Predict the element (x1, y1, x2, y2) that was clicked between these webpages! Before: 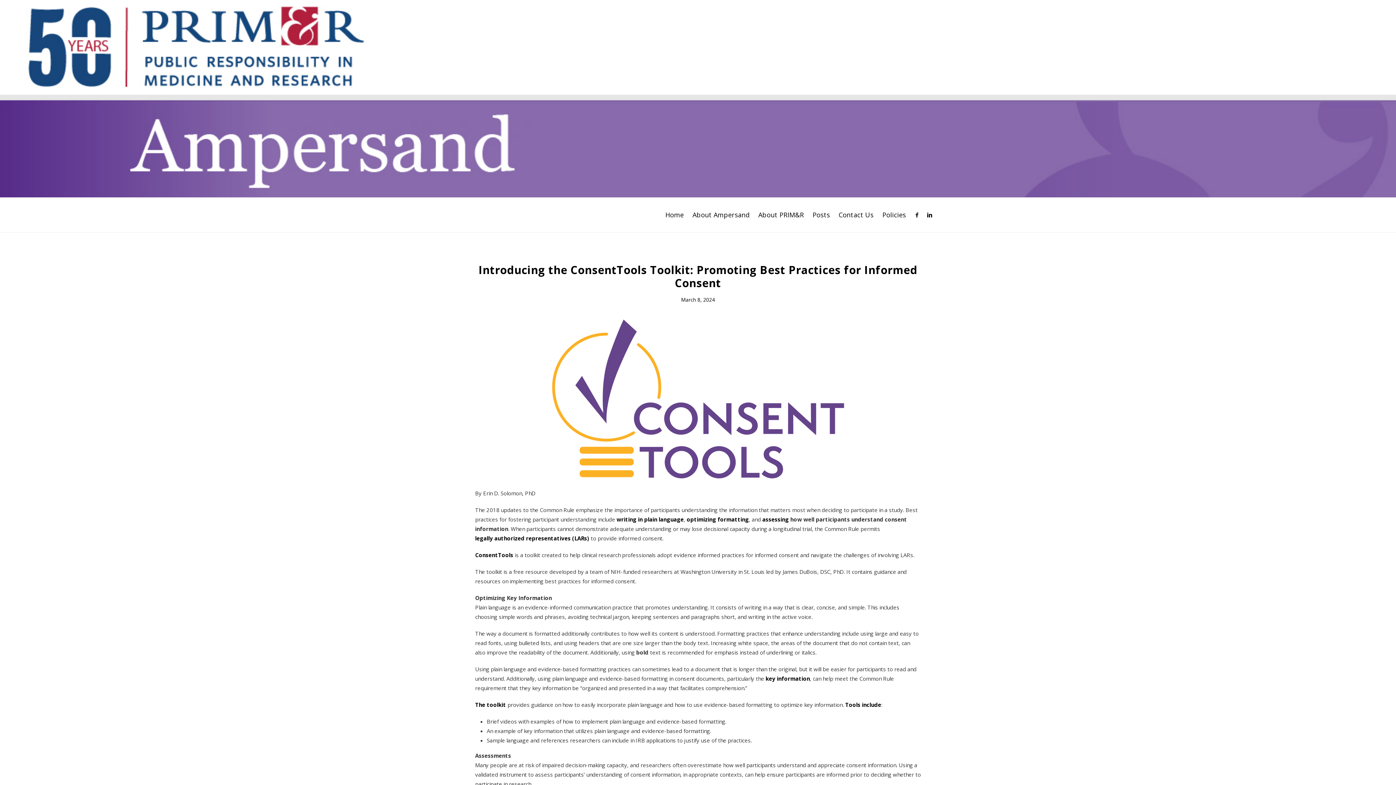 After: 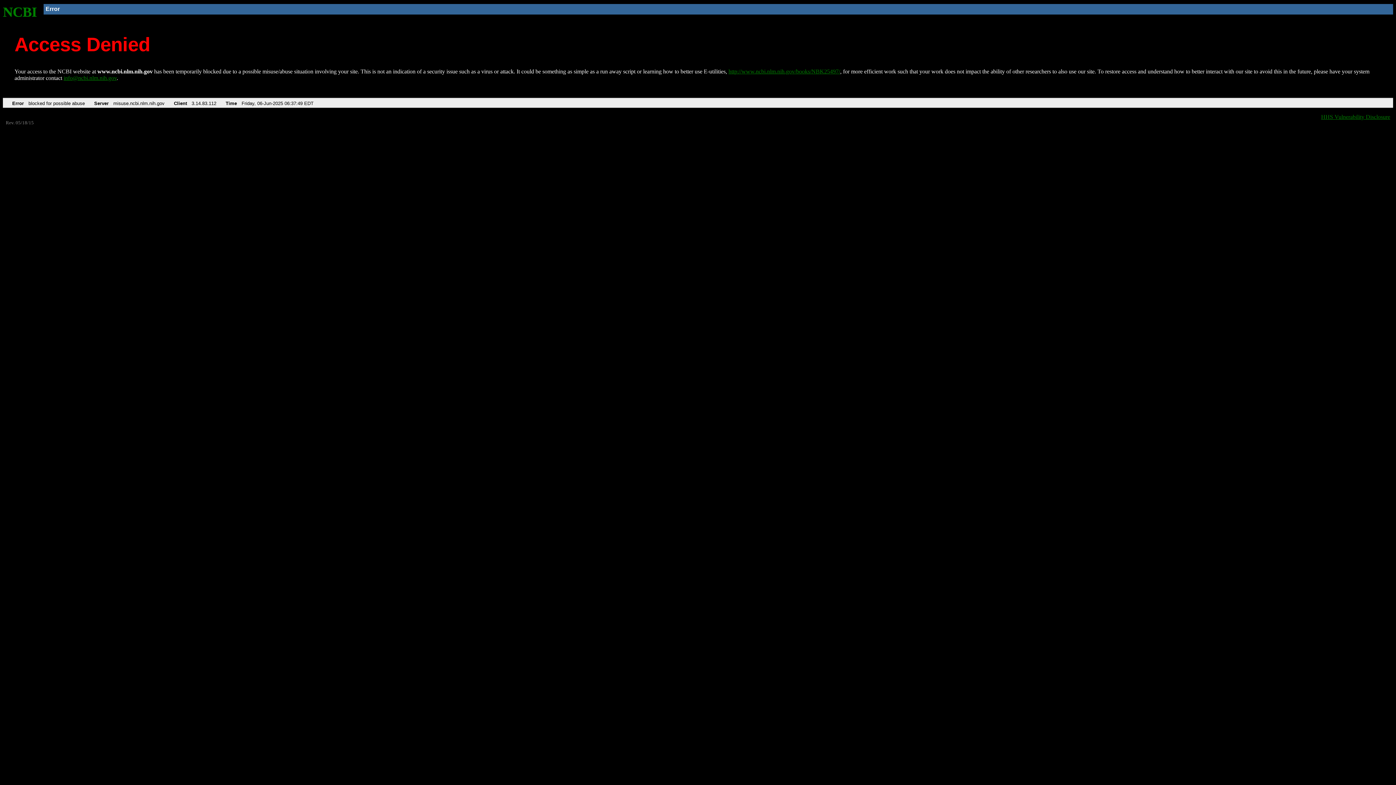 Action: label: optimizing formatting bbox: (686, 514, 749, 524)